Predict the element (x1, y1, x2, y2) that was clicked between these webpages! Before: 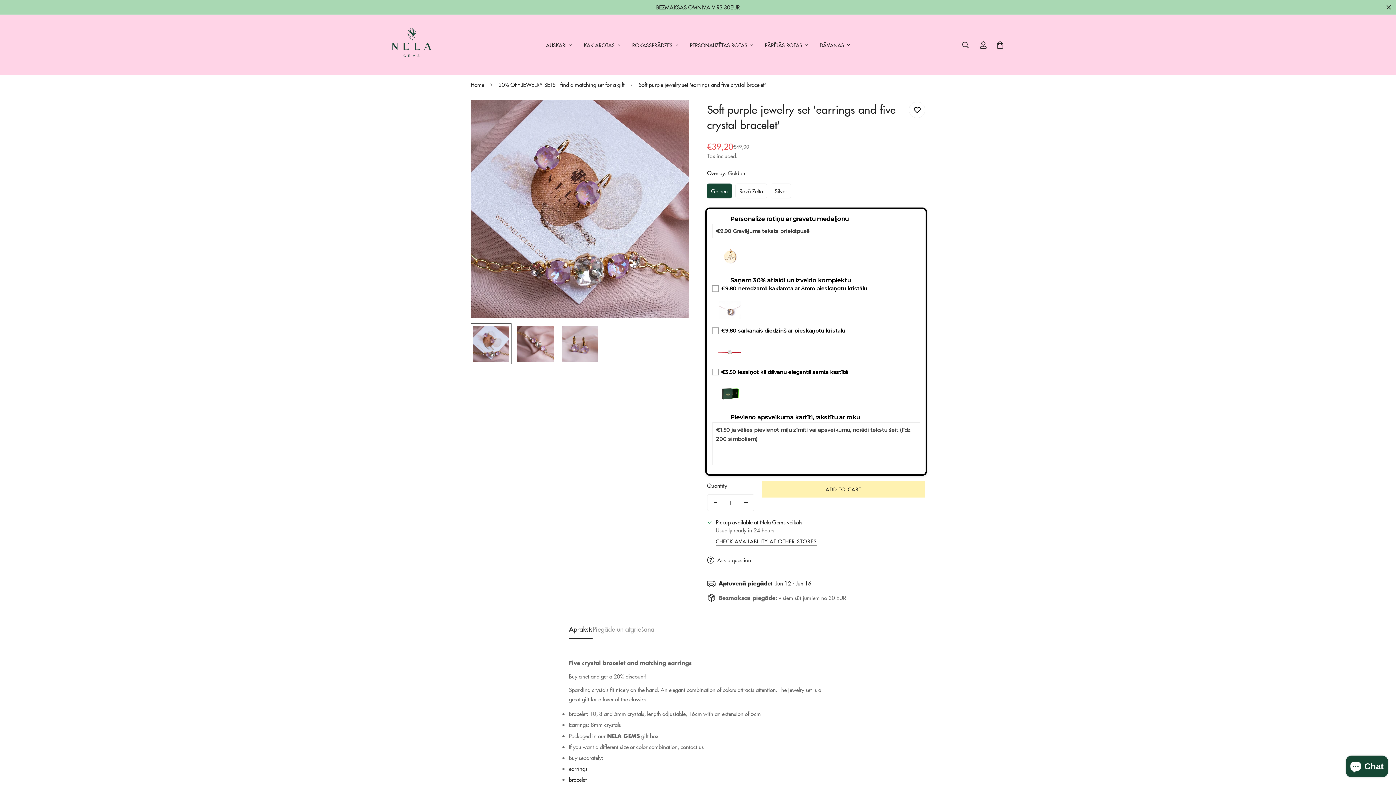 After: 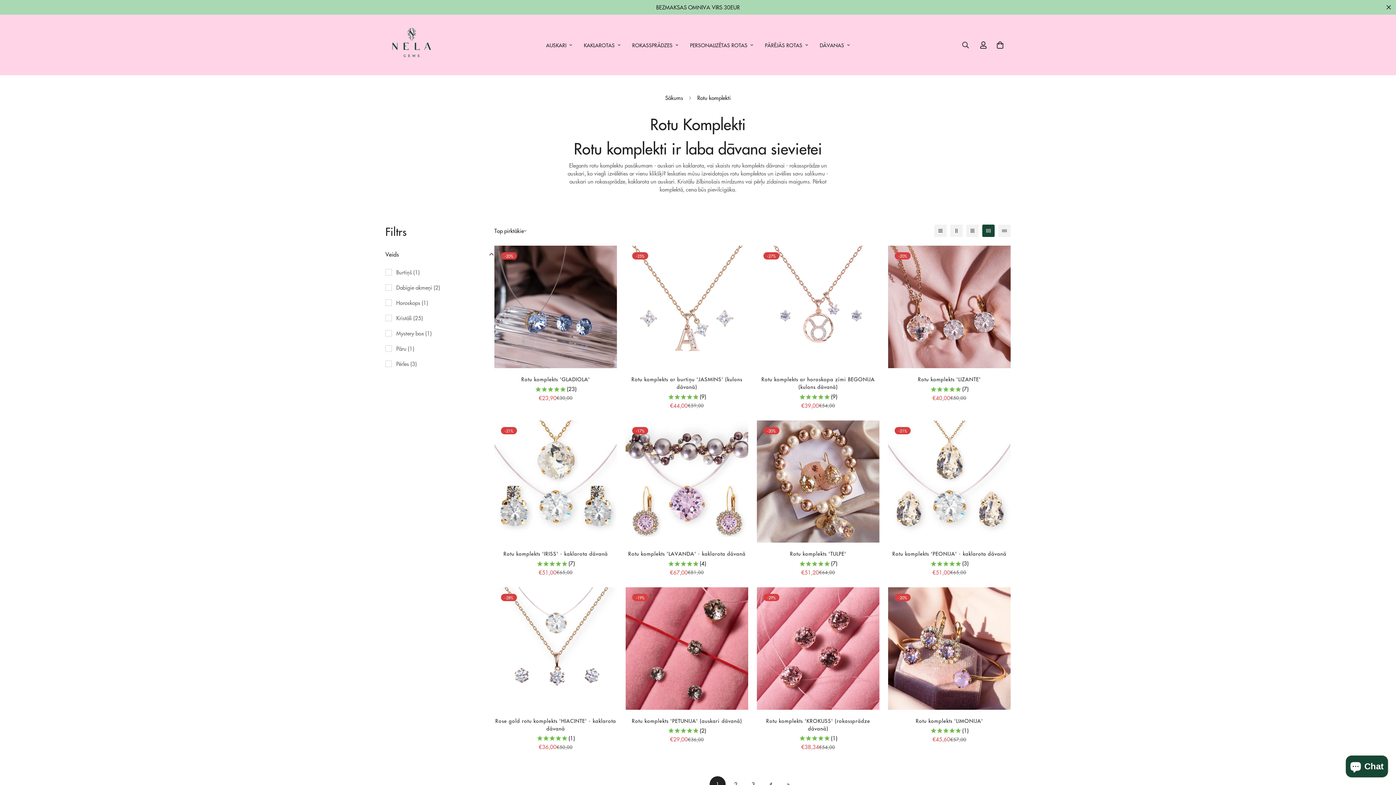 Action: label: 20% OFF JEWELRY SETS - find a matching set for a gift bbox: (493, 75, 630, 94)